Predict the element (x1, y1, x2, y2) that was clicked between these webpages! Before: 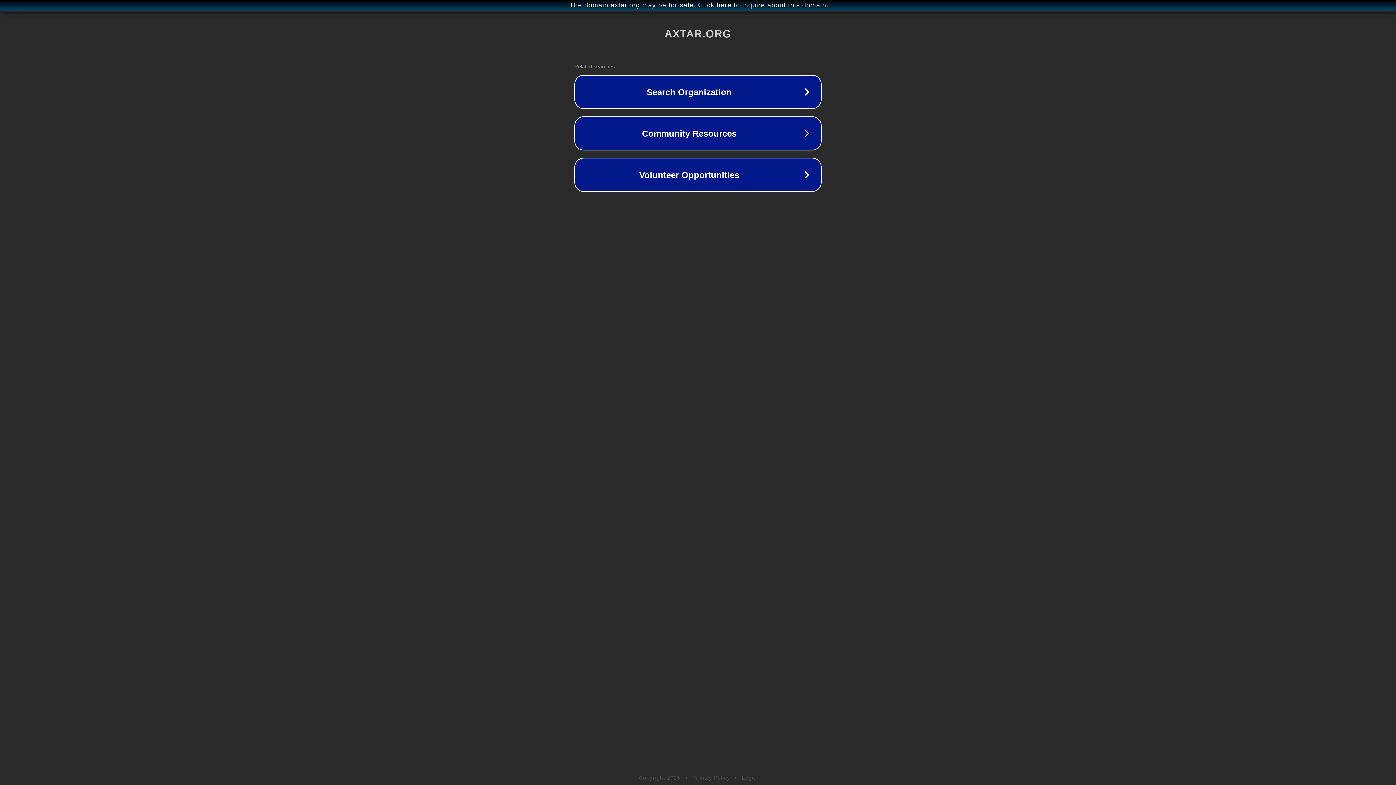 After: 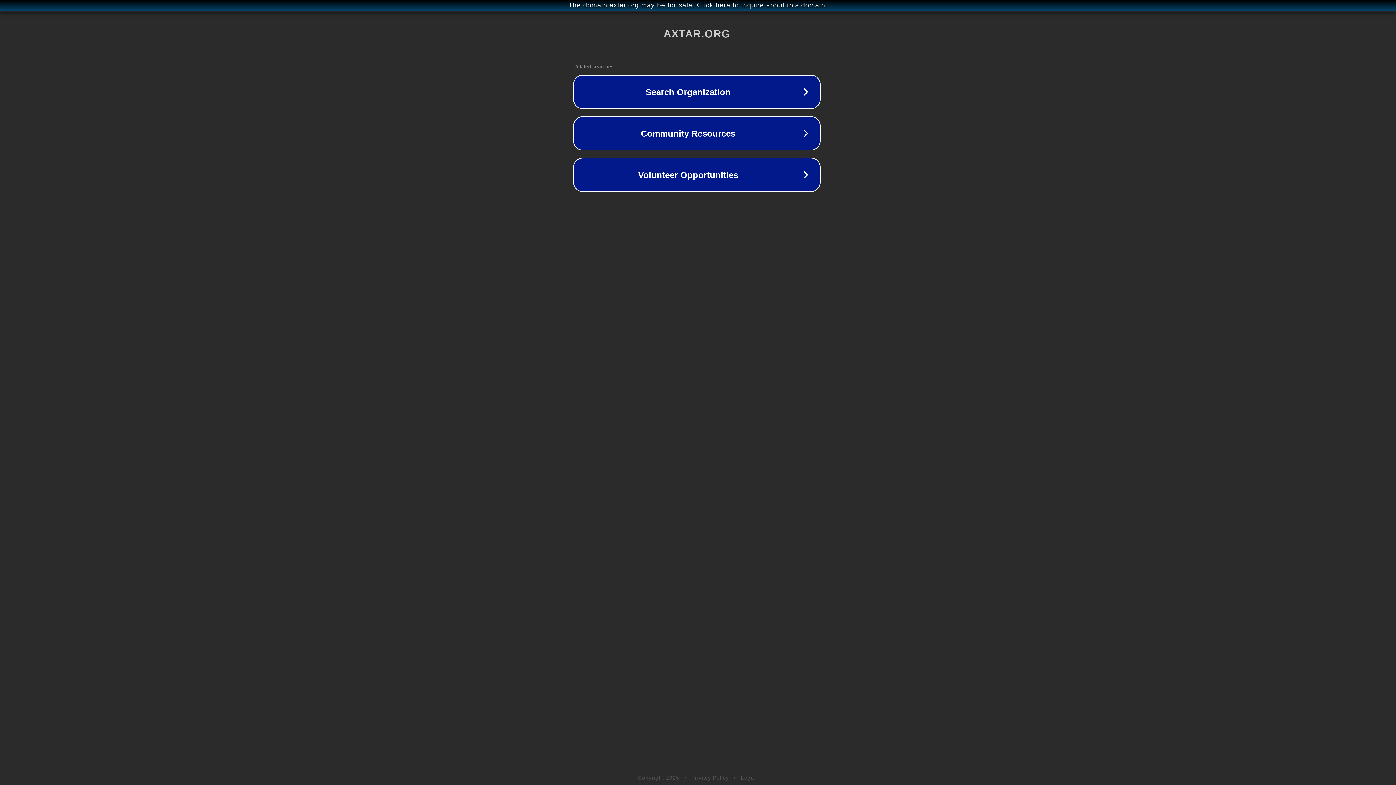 Action: label: The domain axtar.org may be for sale. Click here to inquire about this domain. bbox: (1, 1, 1397, 9)